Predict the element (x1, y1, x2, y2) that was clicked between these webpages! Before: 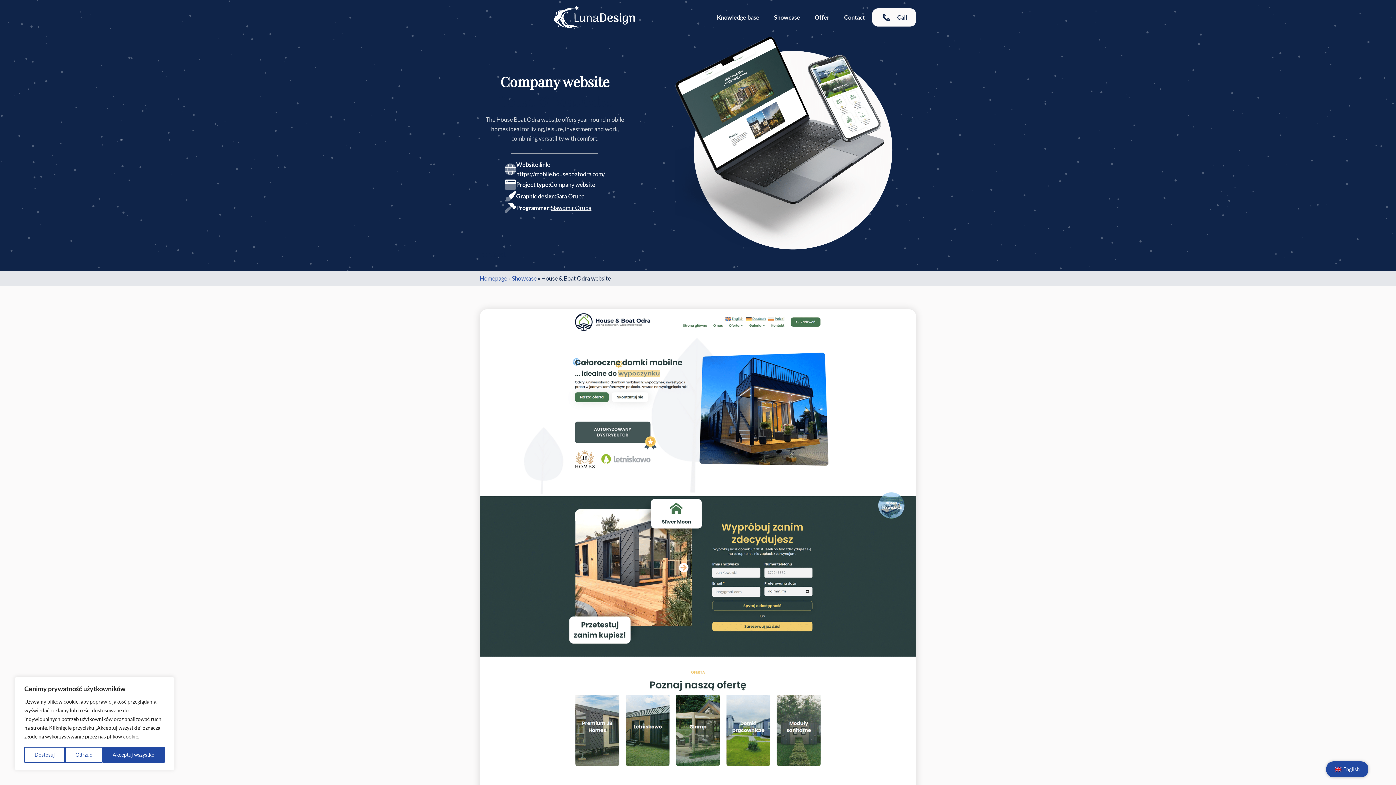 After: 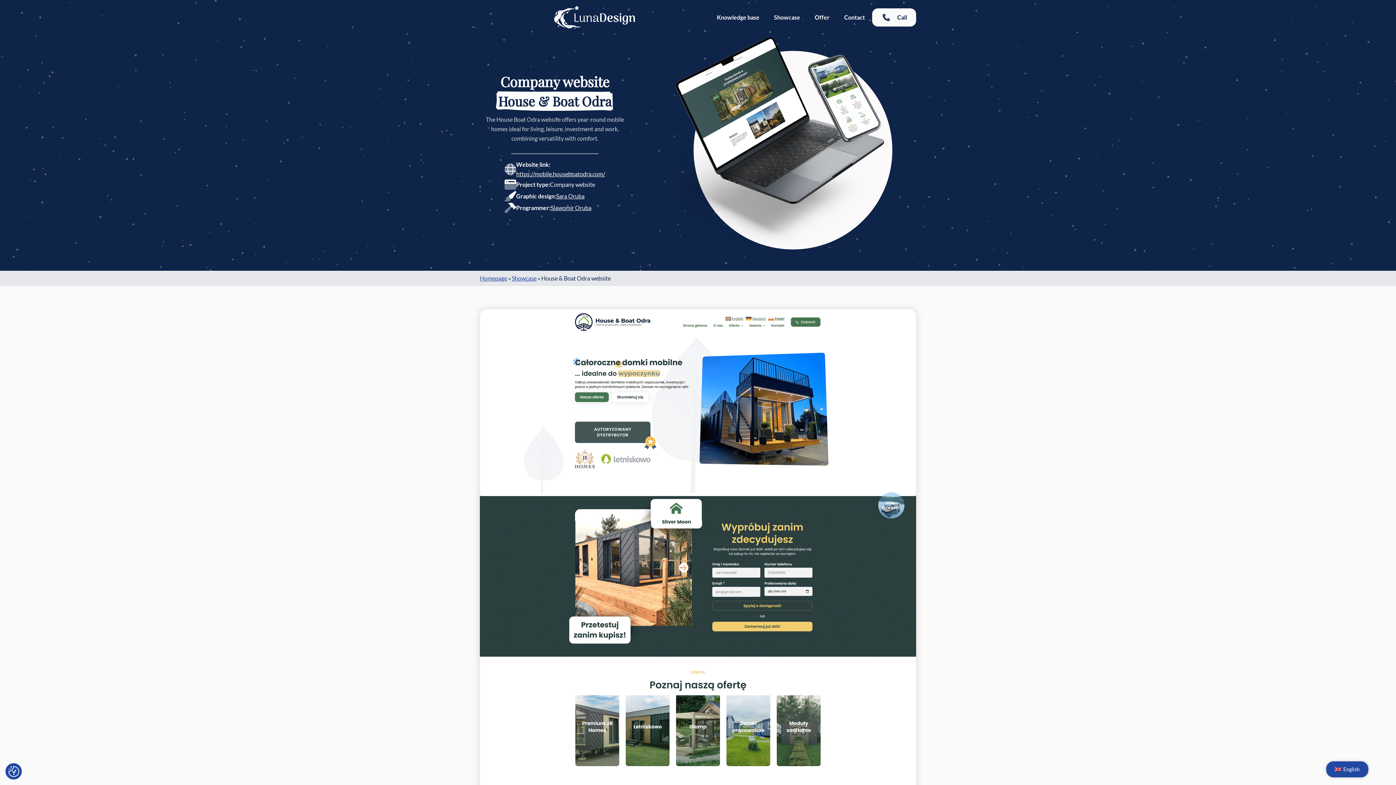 Action: bbox: (102, 747, 164, 763) label: Akceptuj wszystko